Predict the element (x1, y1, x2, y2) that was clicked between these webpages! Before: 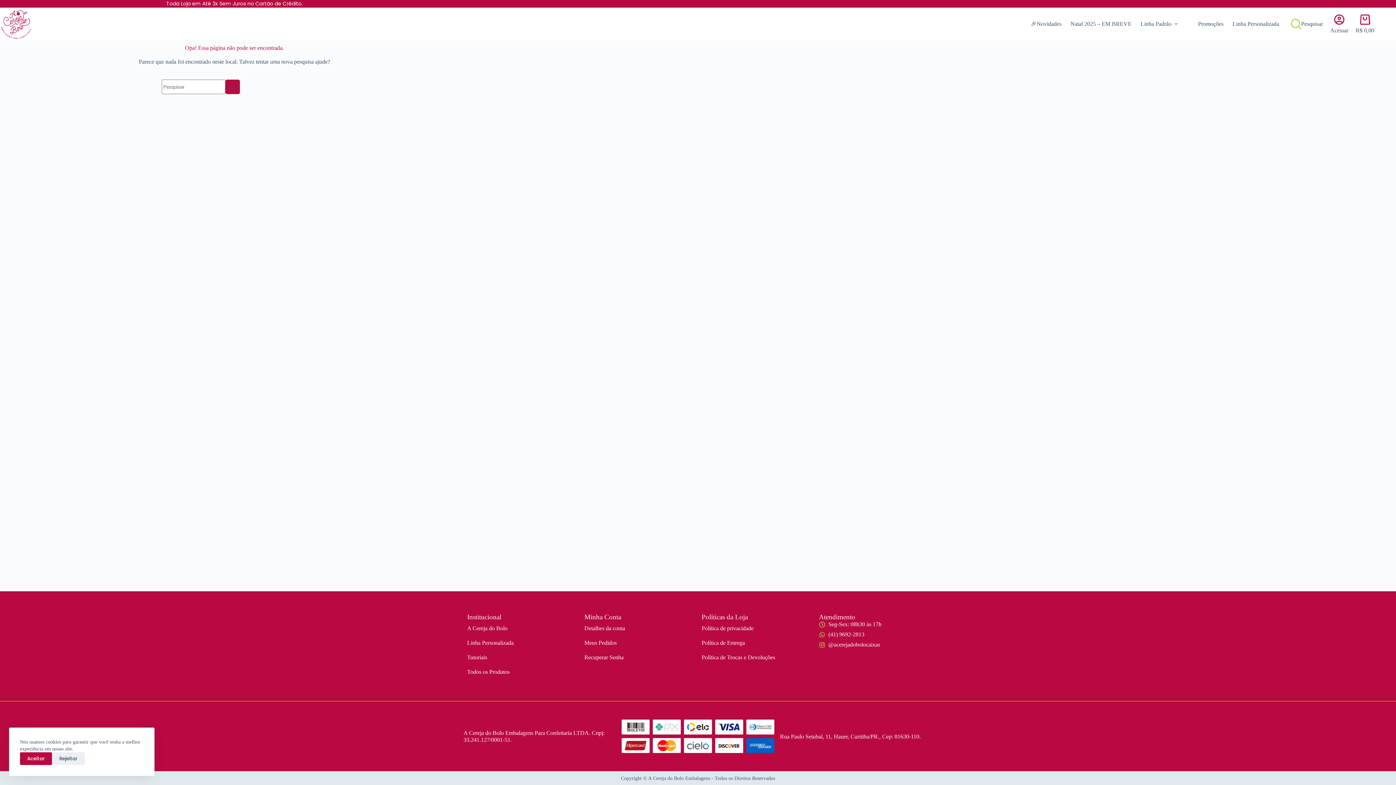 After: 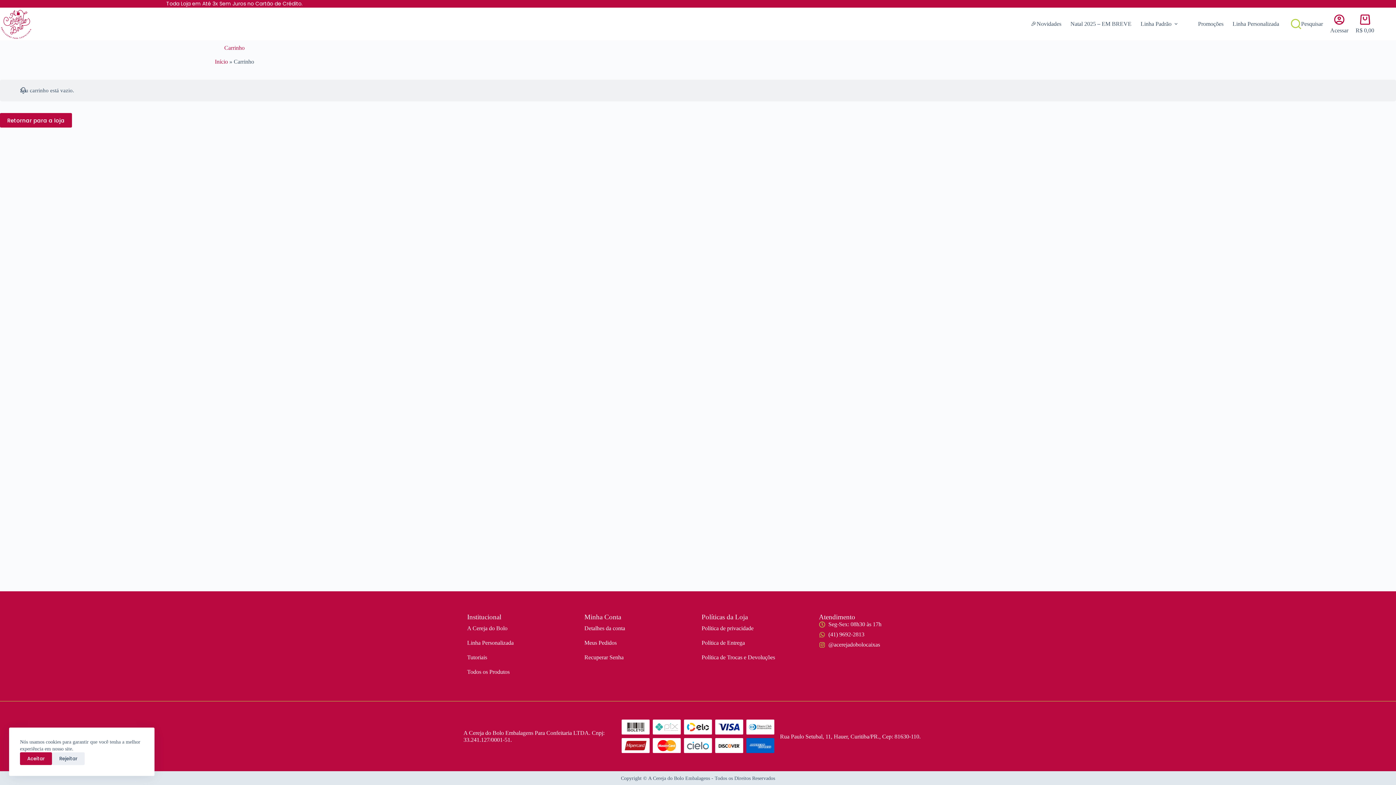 Action: bbox: (1356, 14, 1374, 33) label: Carrinho
R$ 0,00